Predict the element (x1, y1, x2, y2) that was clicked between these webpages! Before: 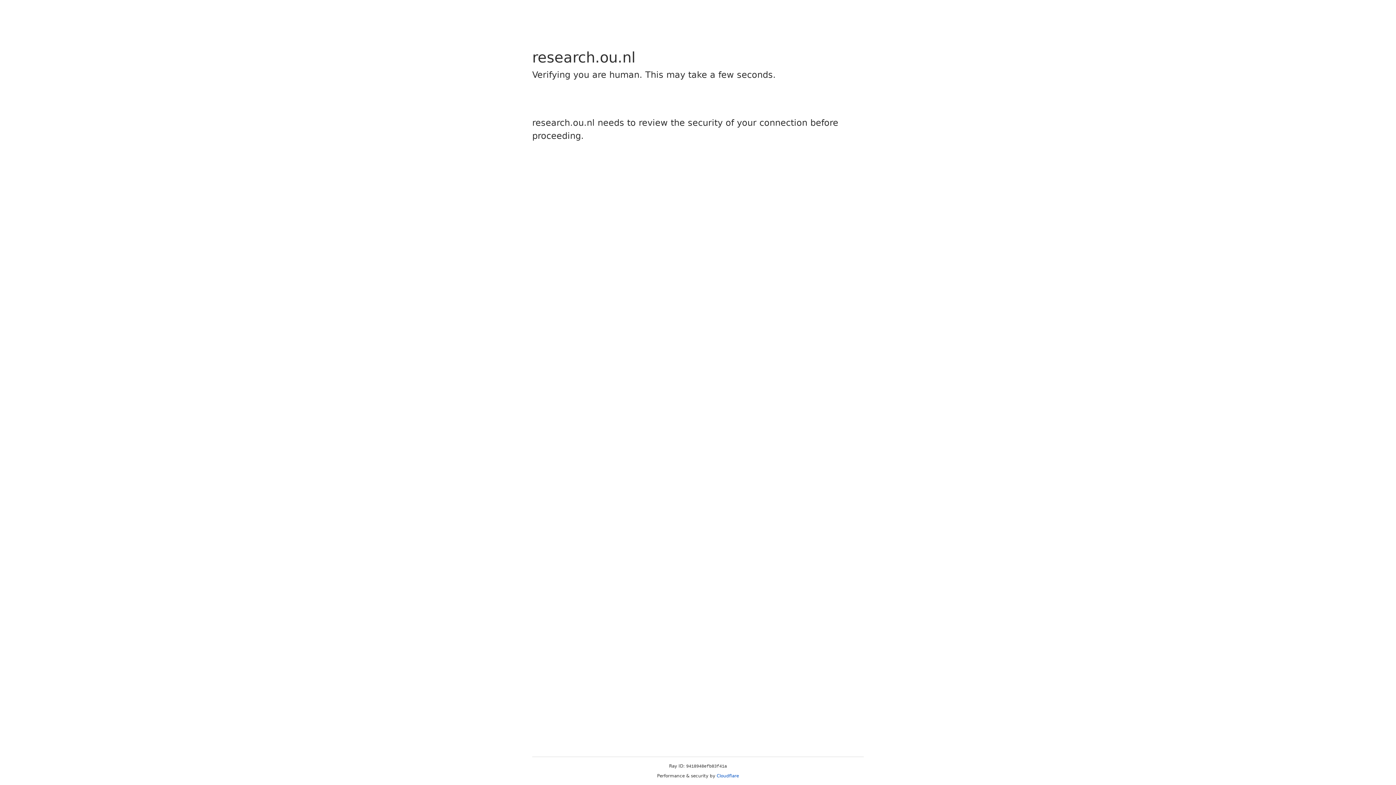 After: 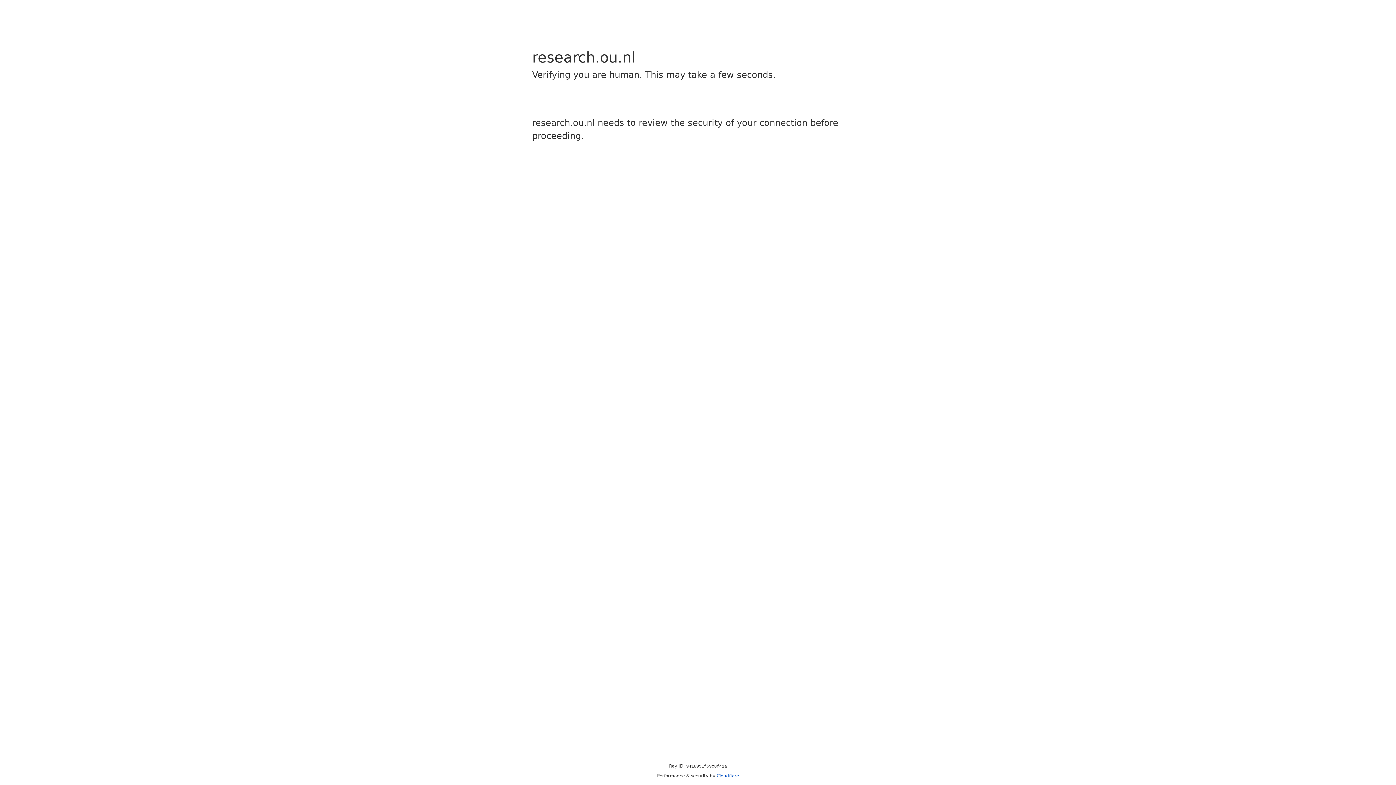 Action: bbox: (716, 773, 739, 778) label: Cloudflare